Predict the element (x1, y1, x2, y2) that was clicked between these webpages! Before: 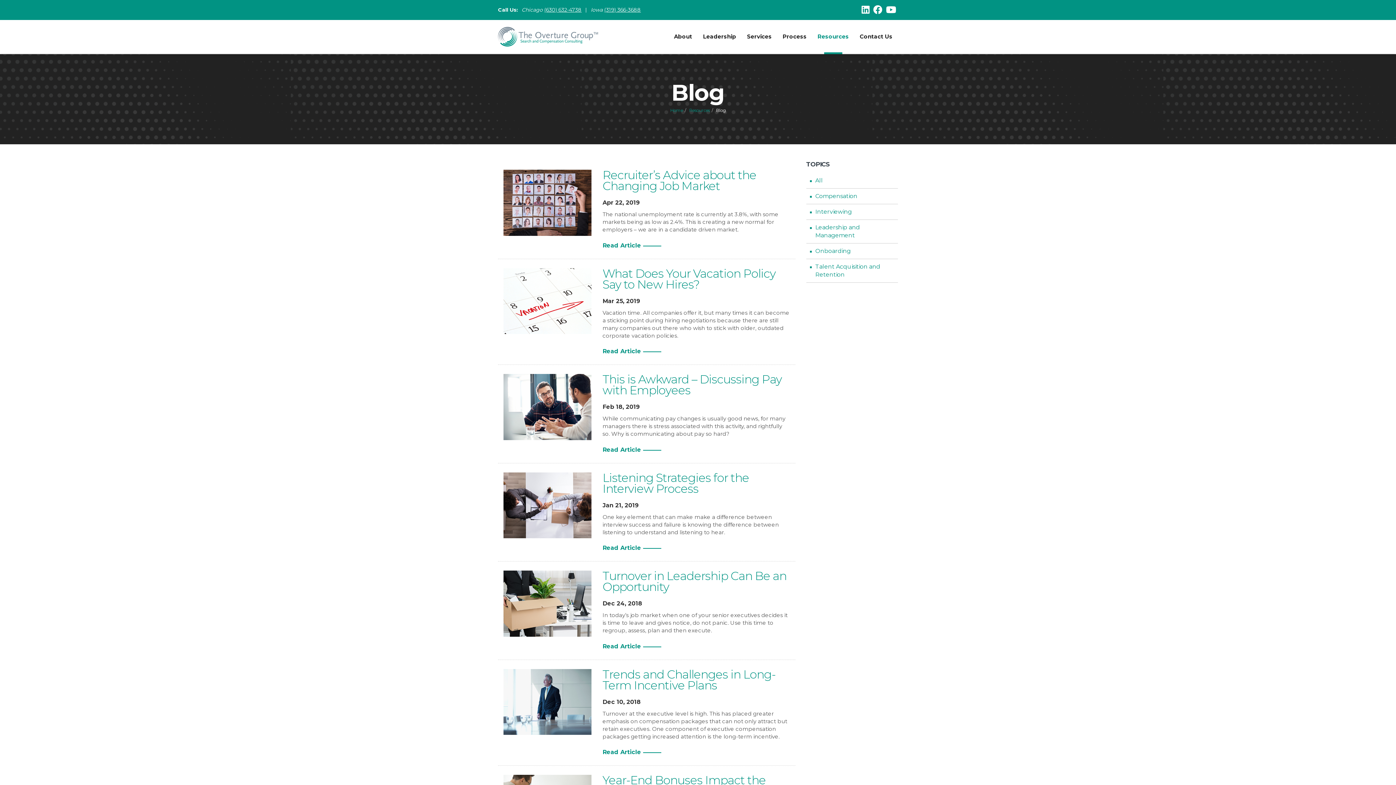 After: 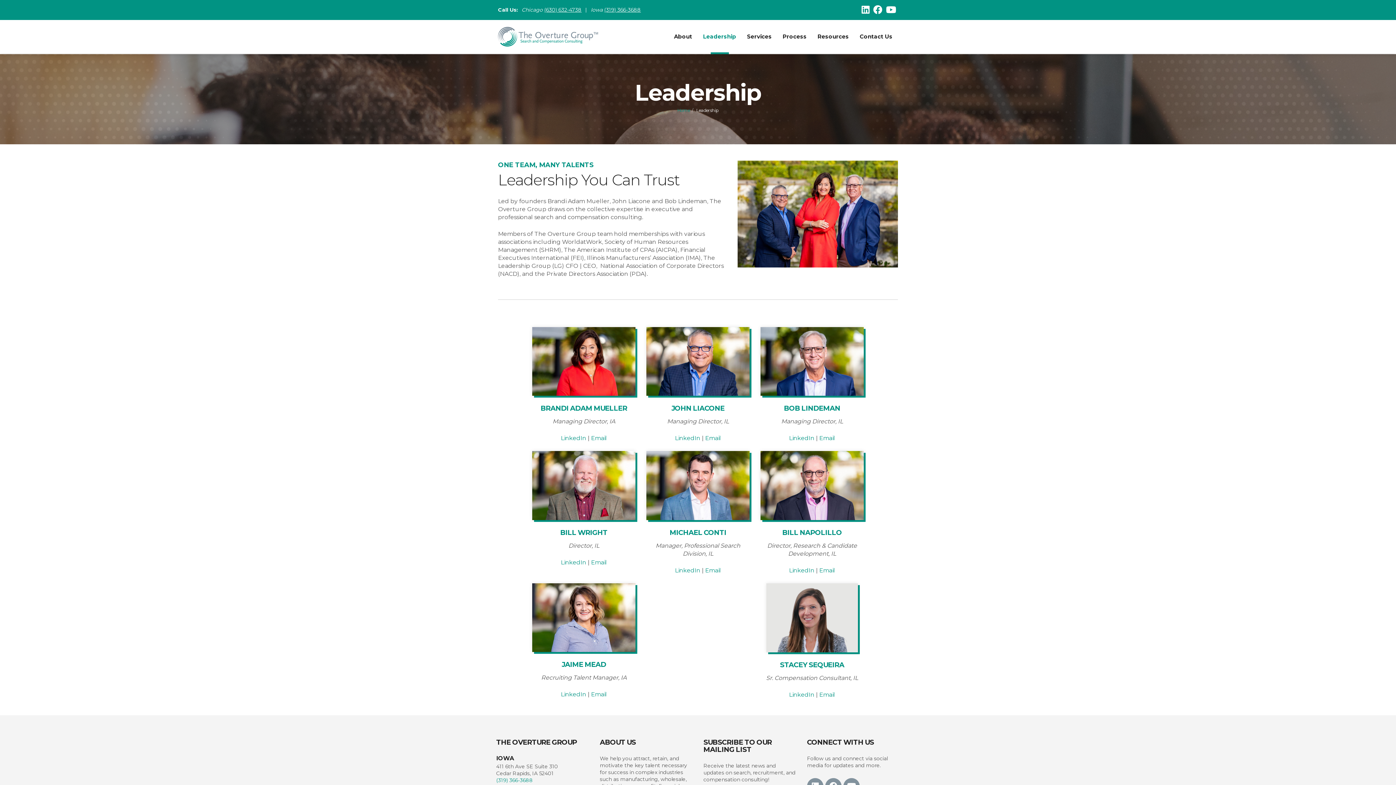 Action: bbox: (697, 20, 741, 53) label: Leadership